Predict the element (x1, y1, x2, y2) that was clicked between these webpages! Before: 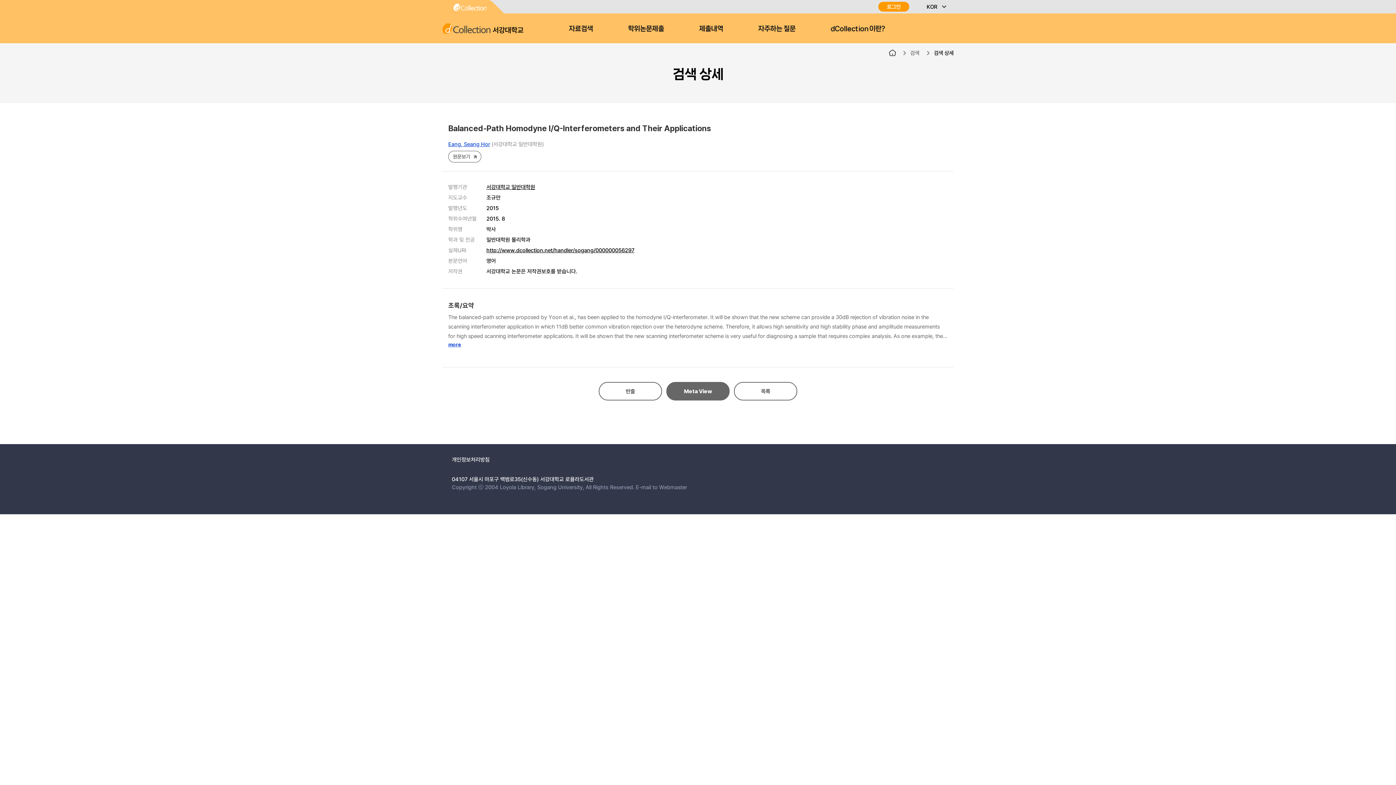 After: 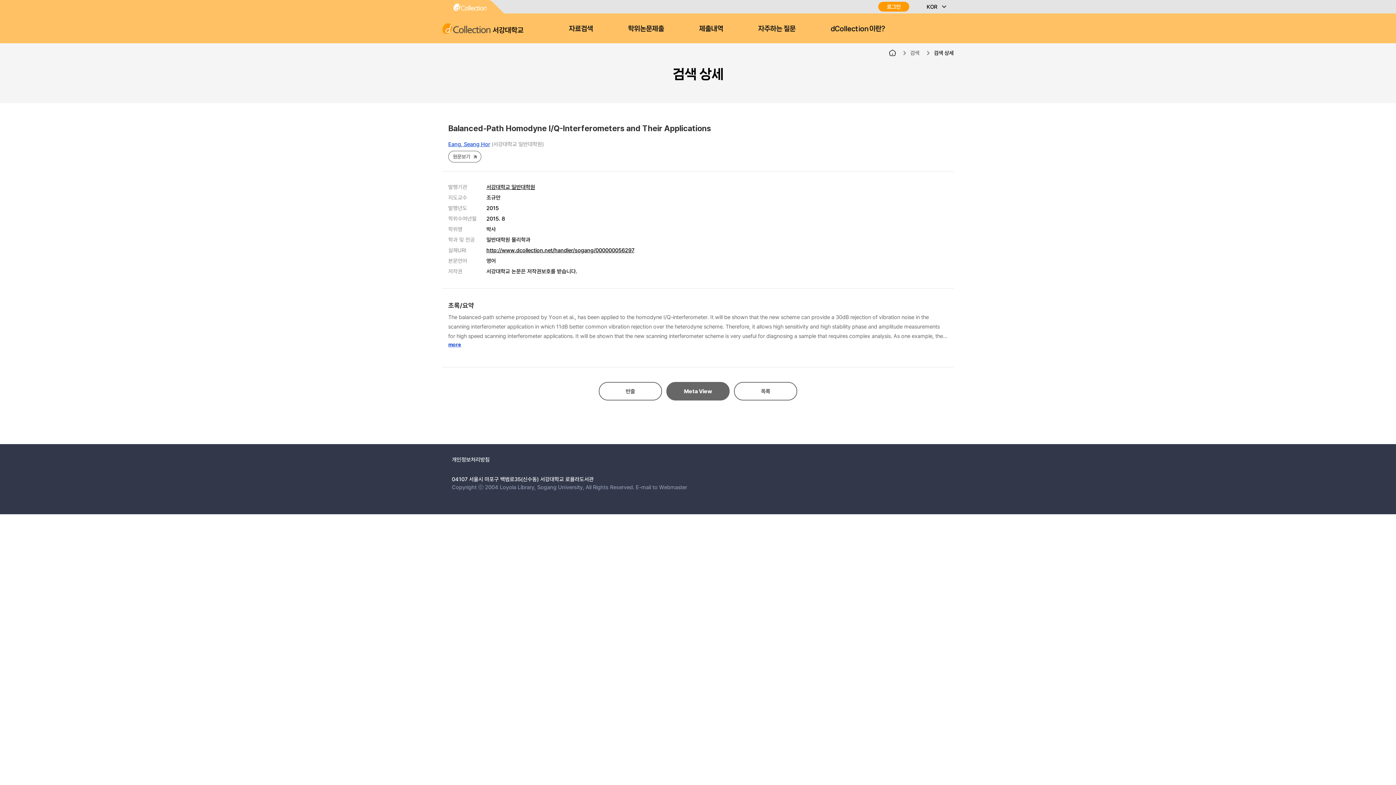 Action: bbox: (910, 49, 919, 56) label: 검색